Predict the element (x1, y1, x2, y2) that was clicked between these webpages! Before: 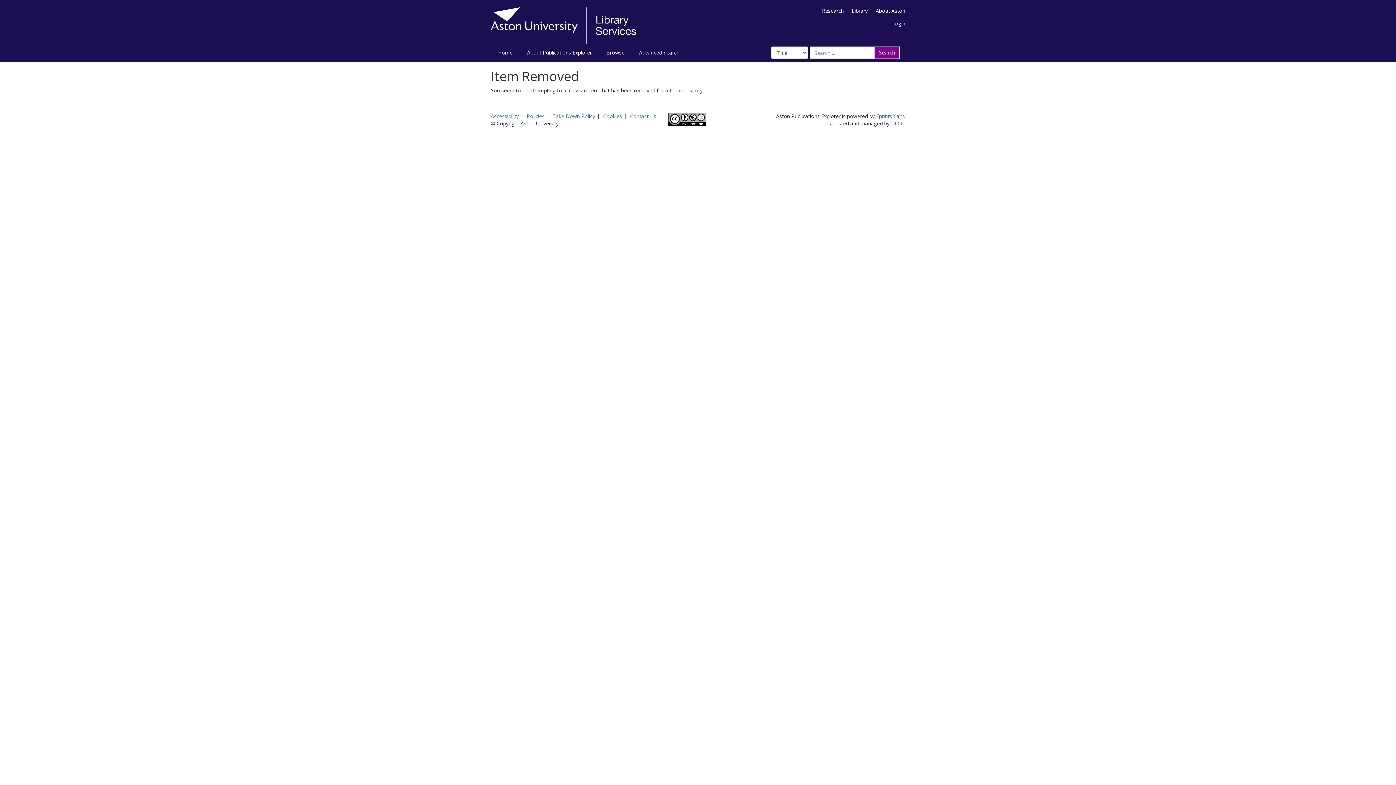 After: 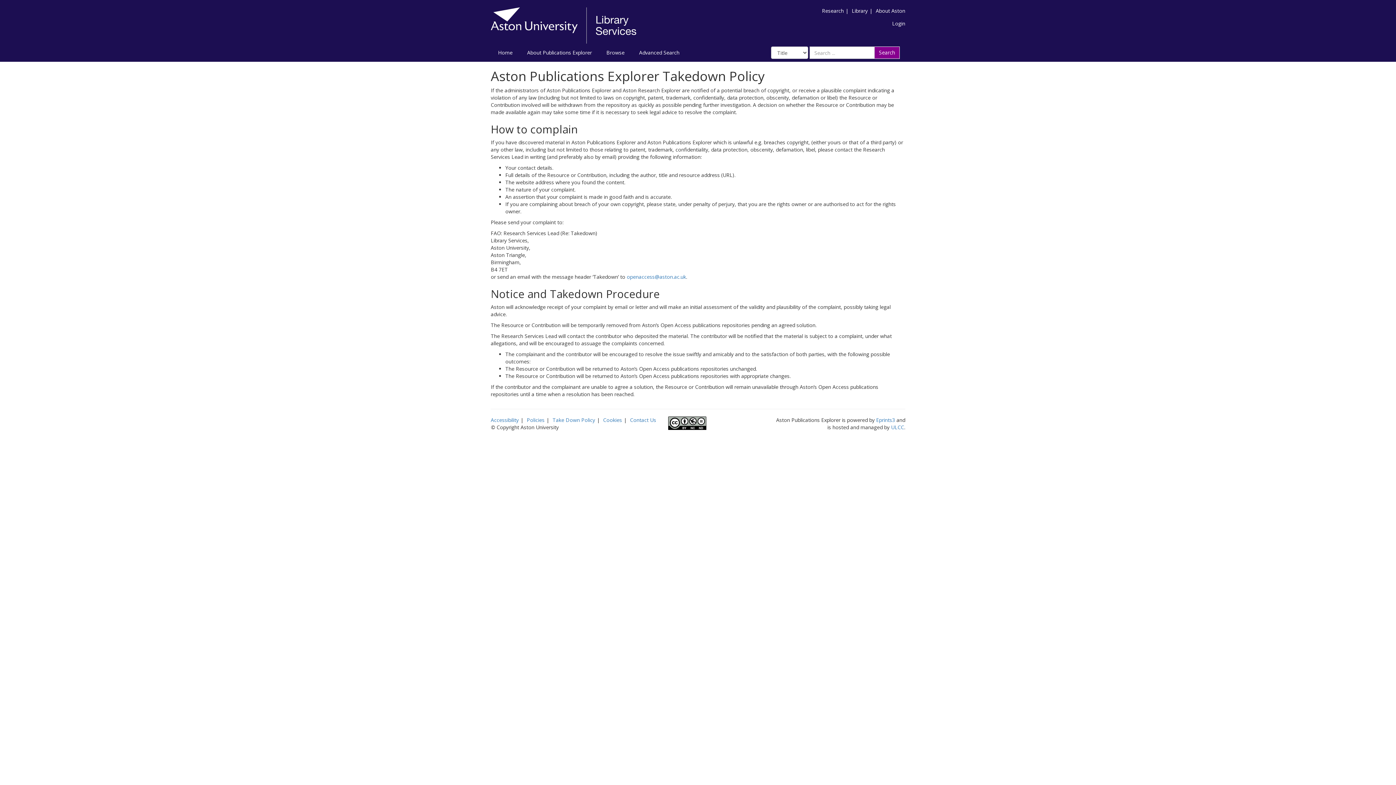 Action: bbox: (552, 112, 595, 119) label: Take Down Policy